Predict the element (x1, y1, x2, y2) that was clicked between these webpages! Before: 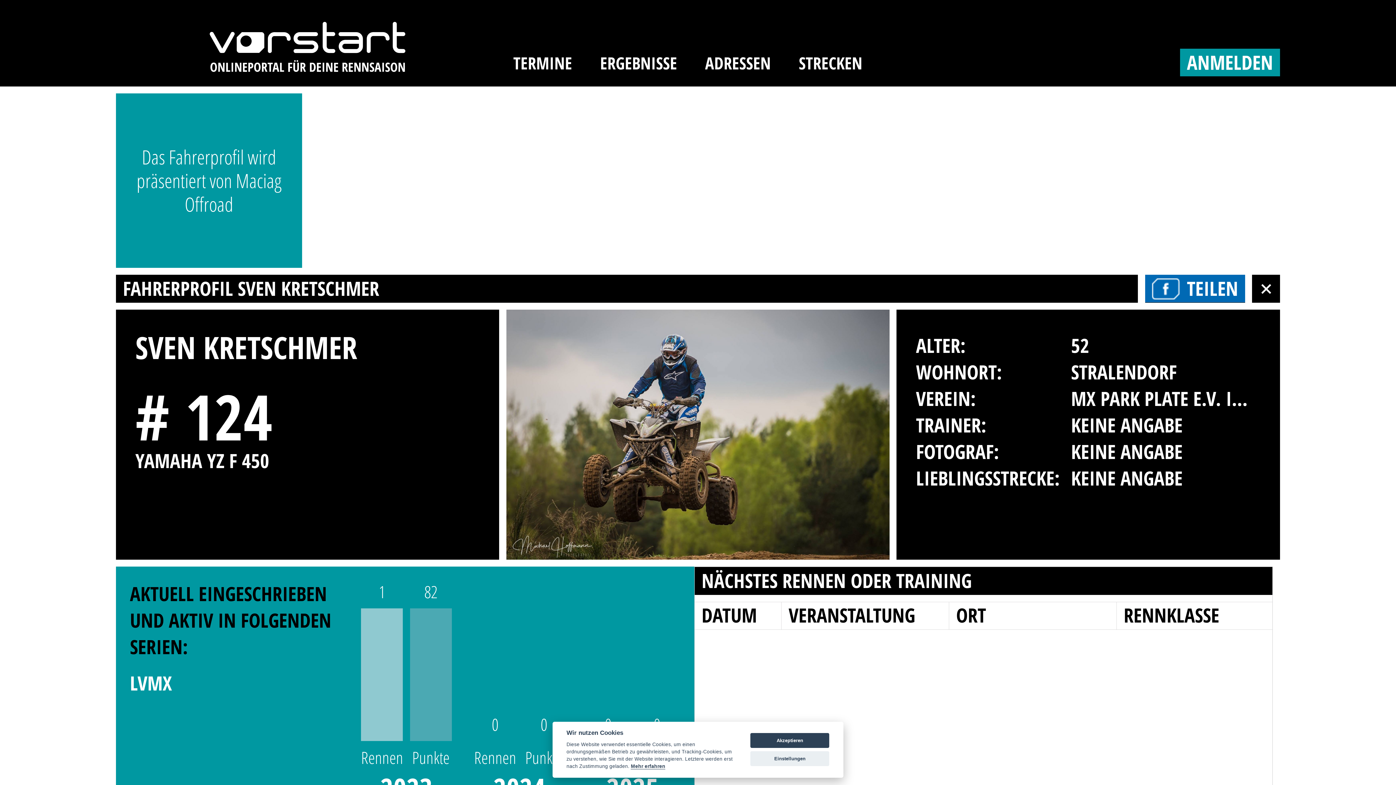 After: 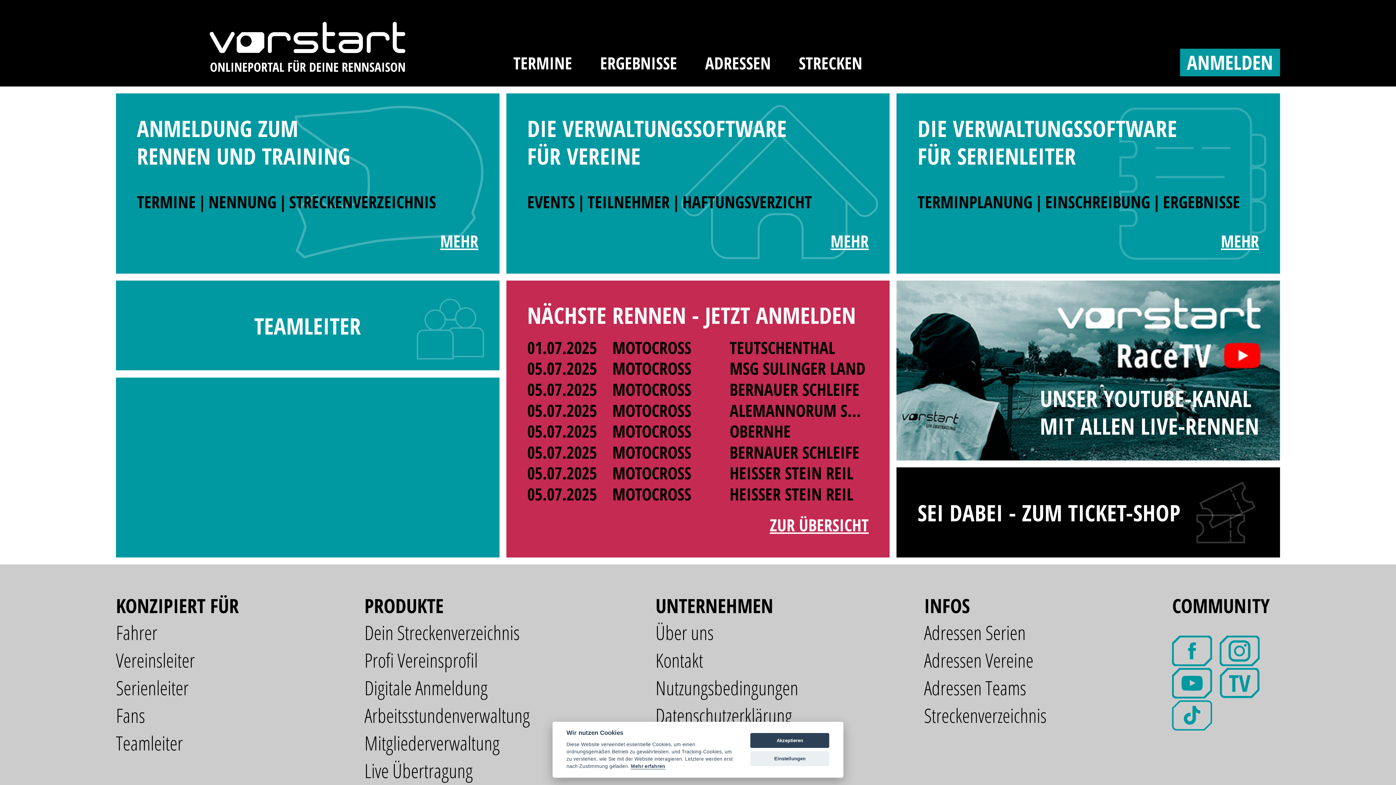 Action: bbox: (209, 75, 405, 83)